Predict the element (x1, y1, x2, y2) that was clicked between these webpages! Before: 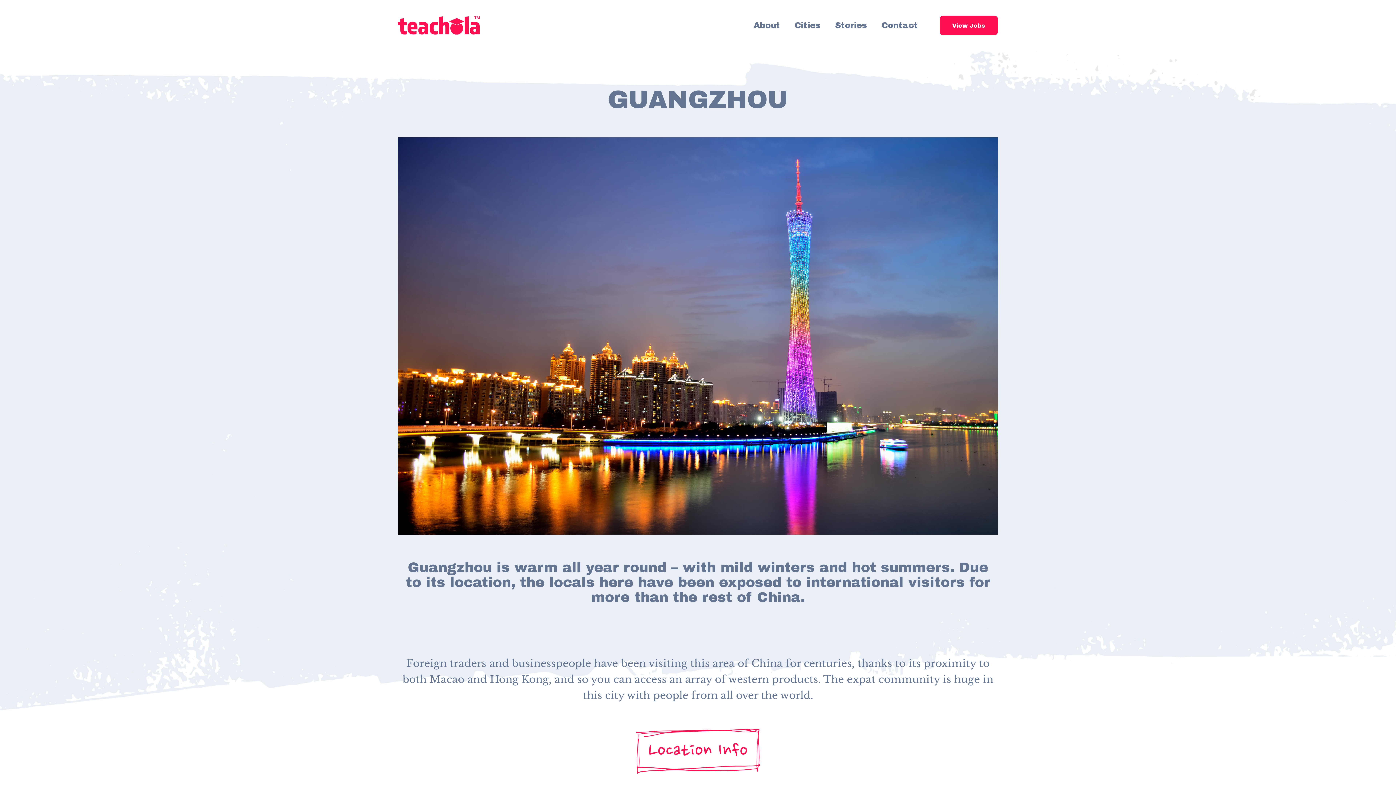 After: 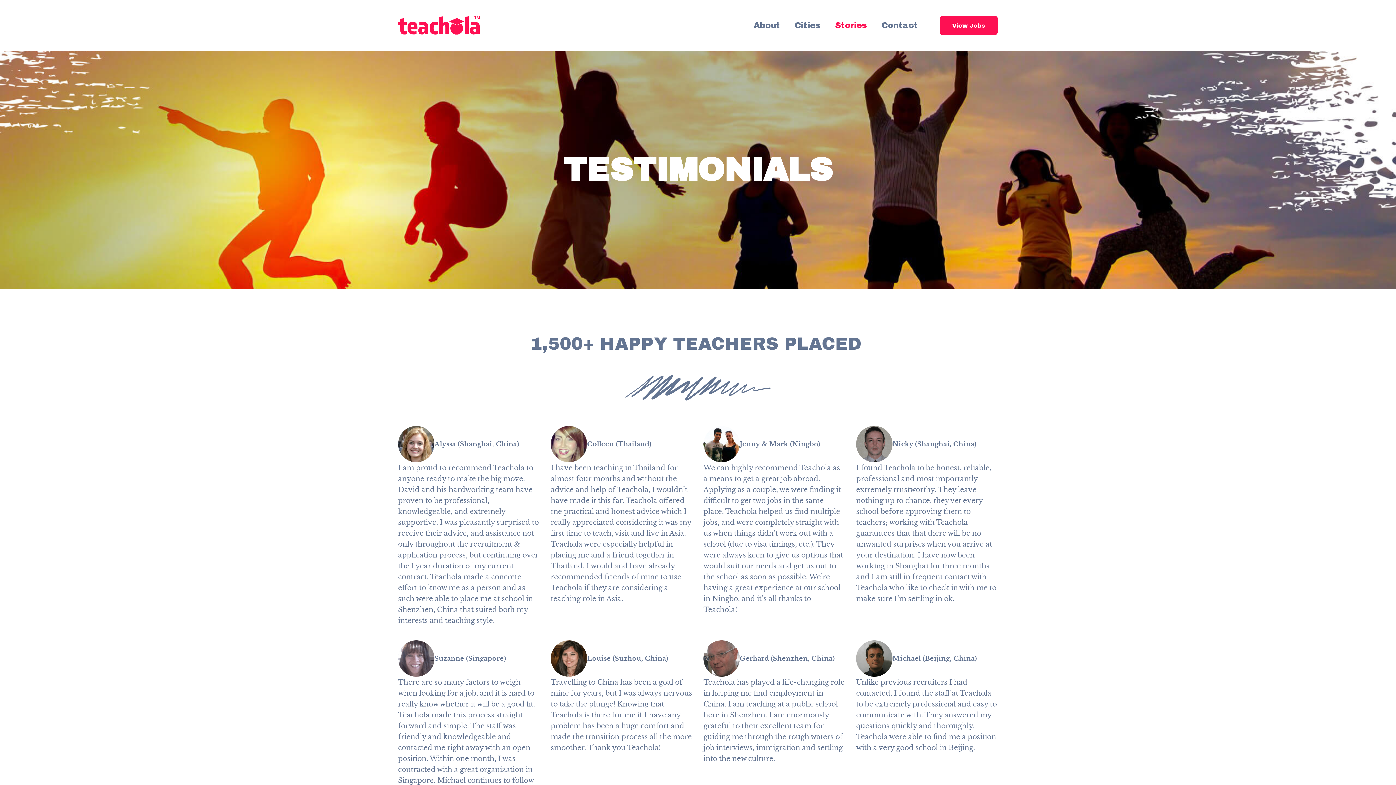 Action: label: Stories bbox: (828, 14, 874, 36)